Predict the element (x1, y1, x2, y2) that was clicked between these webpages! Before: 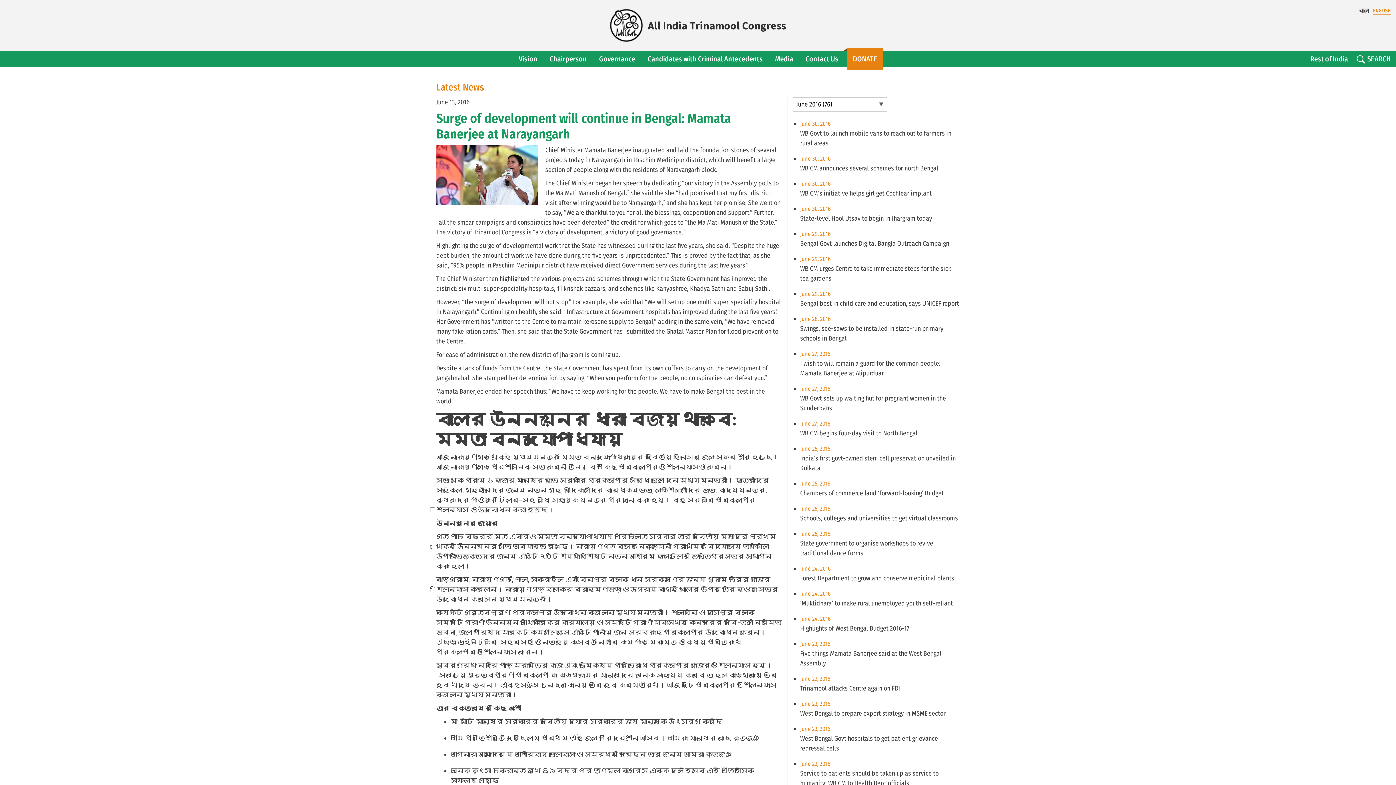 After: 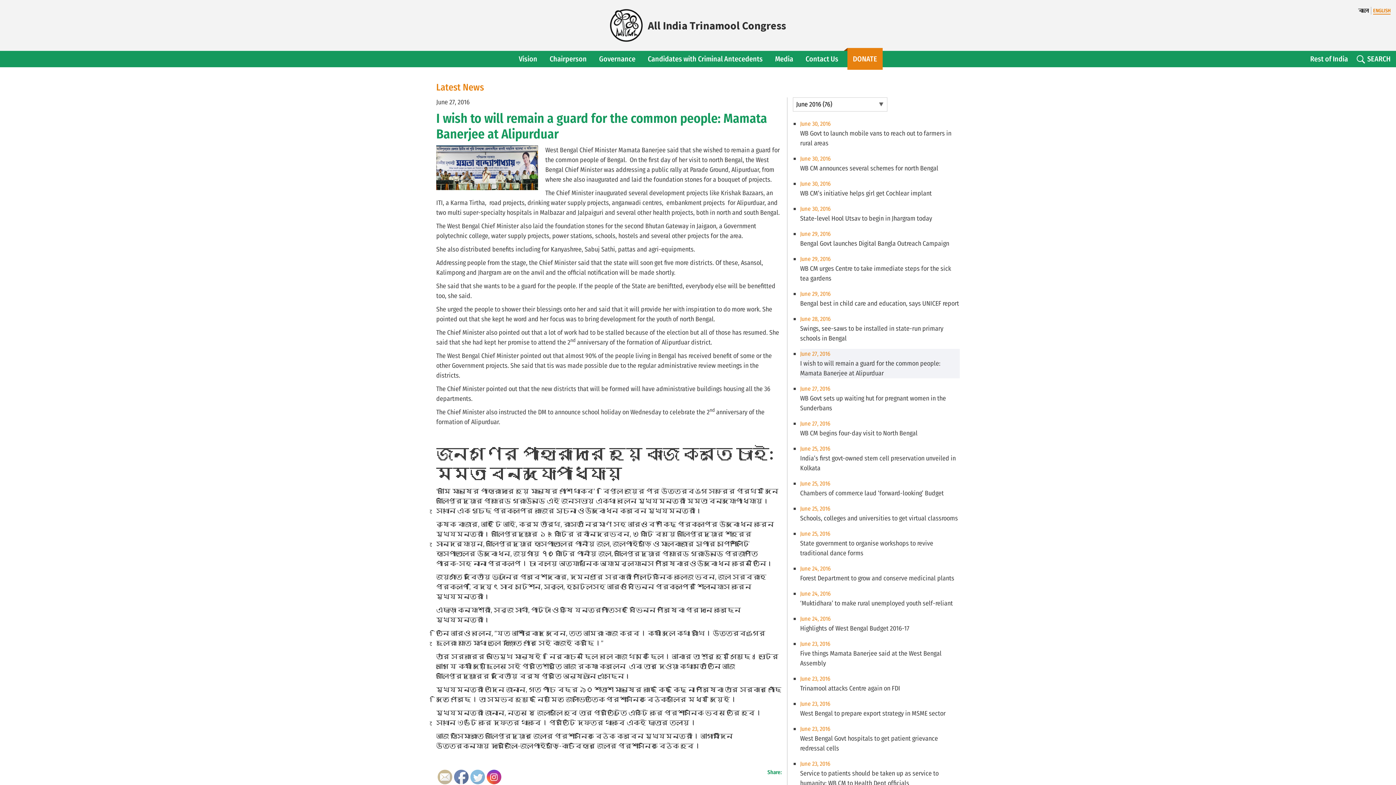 Action: label: June 27, 2016

I wish to will remain a guard for the common people: Mamata Banerjee at Alipurduar bbox: (800, 349, 960, 378)